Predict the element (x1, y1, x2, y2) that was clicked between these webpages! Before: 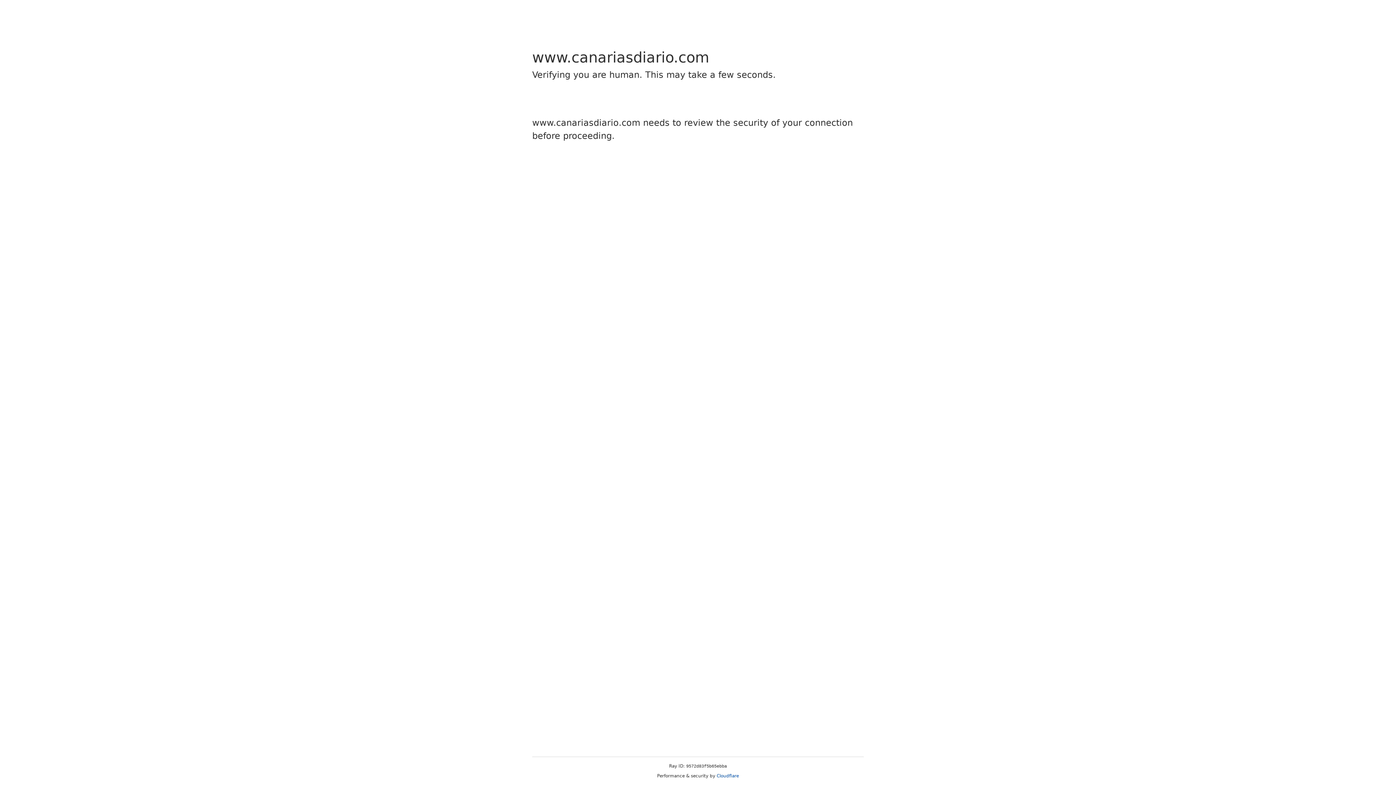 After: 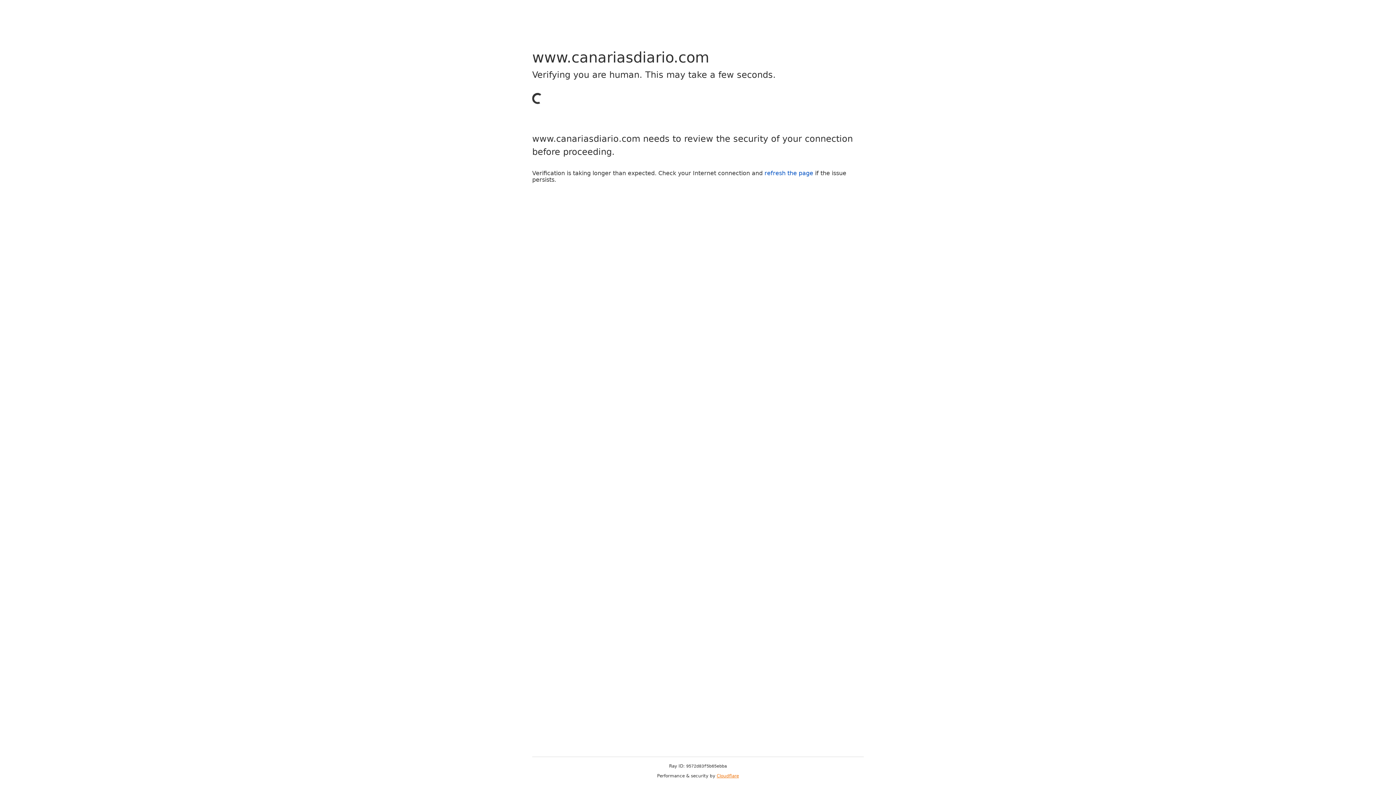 Action: label: Cloudflare bbox: (716, 773, 739, 778)